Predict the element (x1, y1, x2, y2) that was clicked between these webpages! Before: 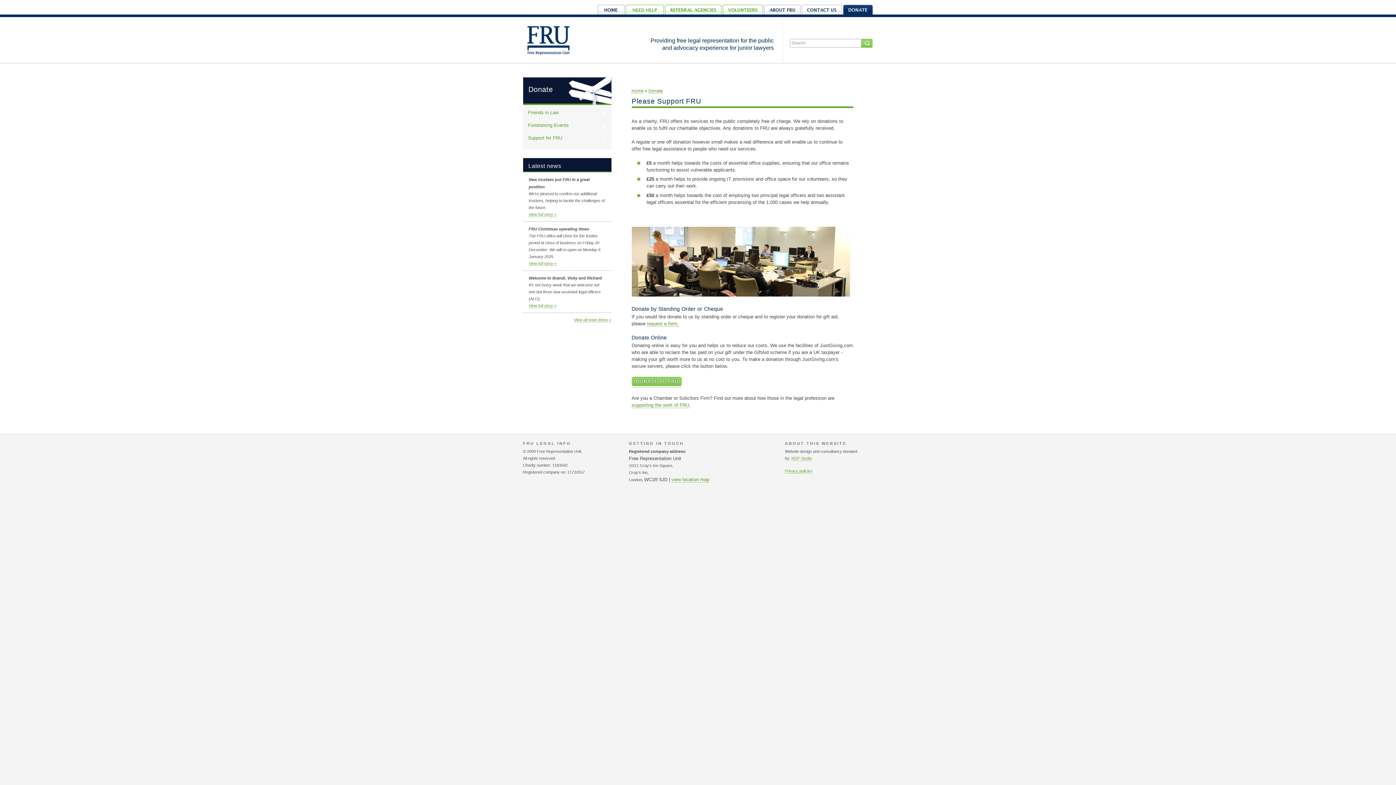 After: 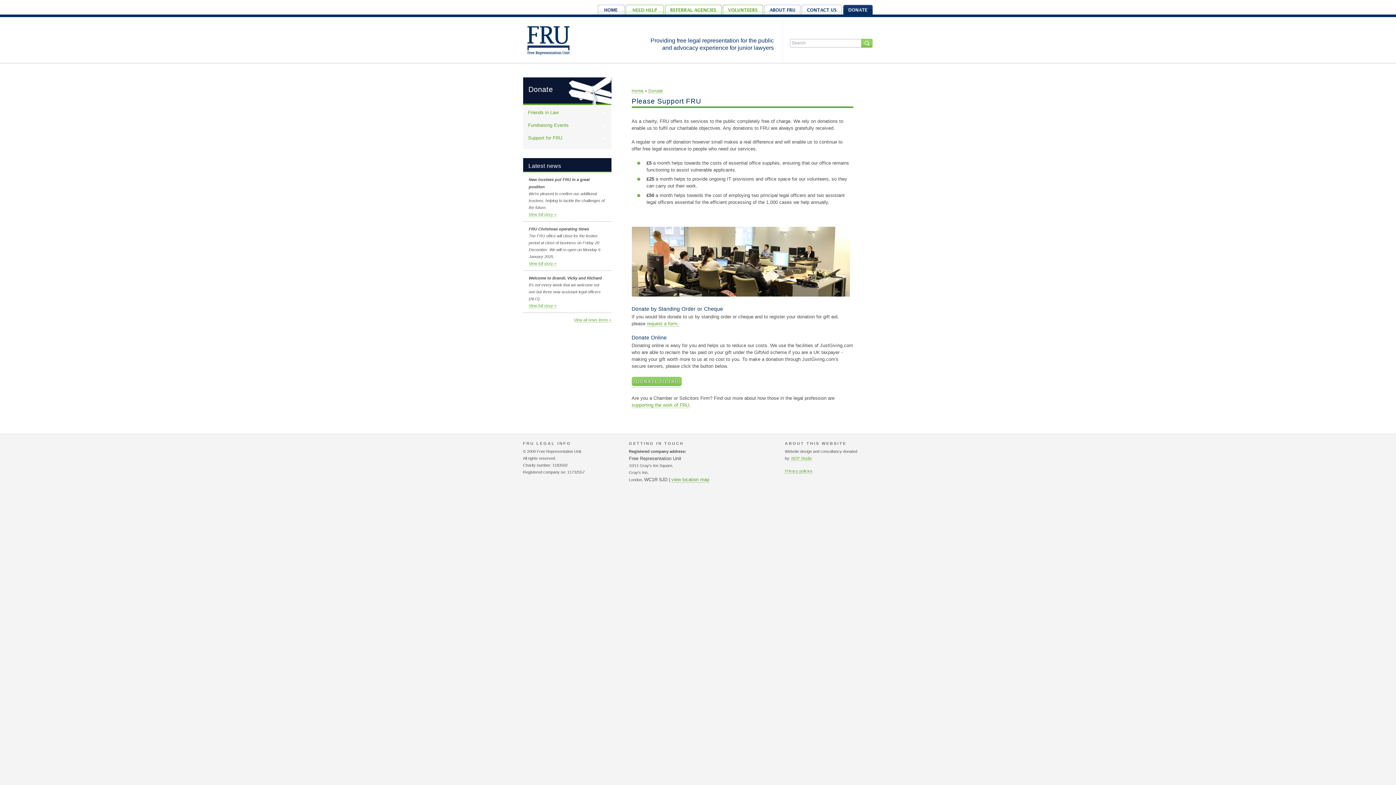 Action: label: . bbox: (677, 321, 679, 326)